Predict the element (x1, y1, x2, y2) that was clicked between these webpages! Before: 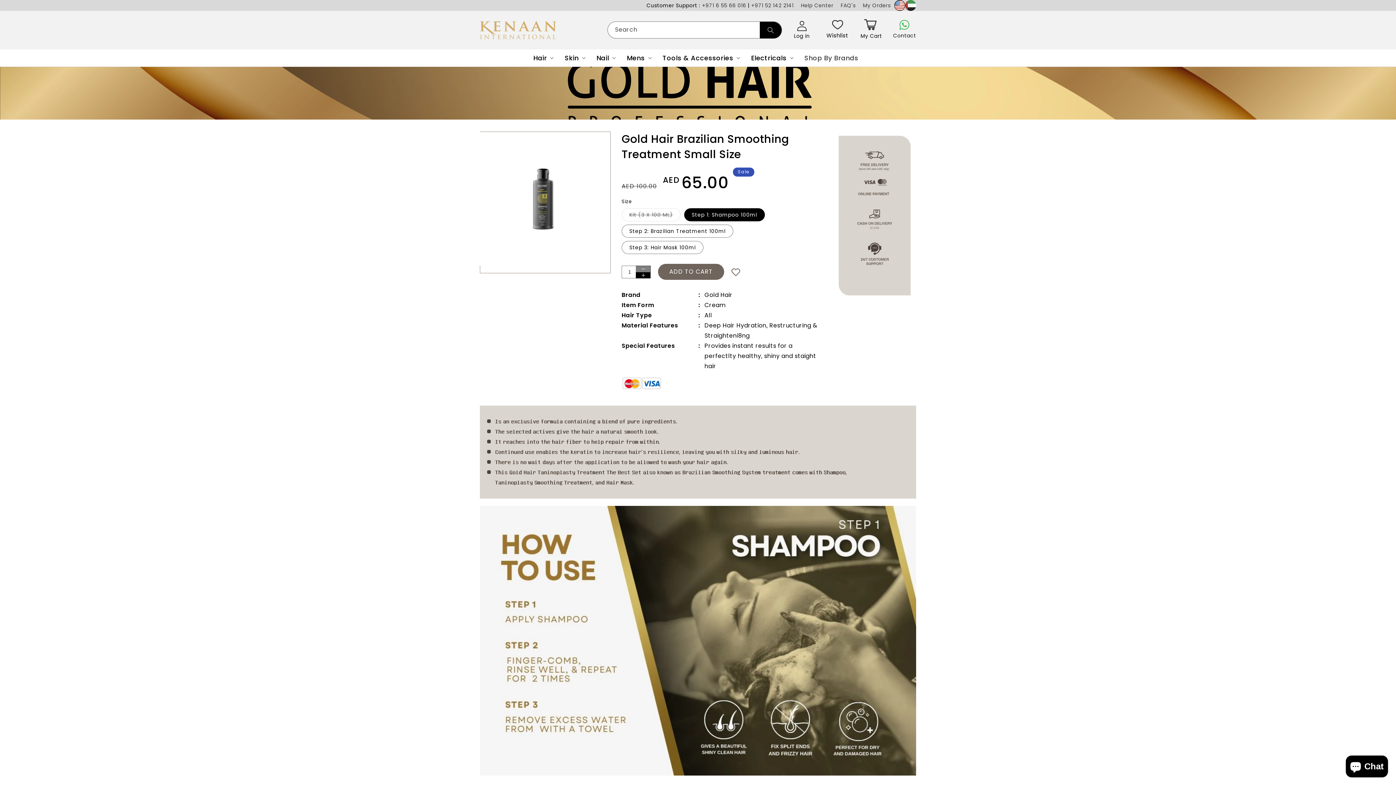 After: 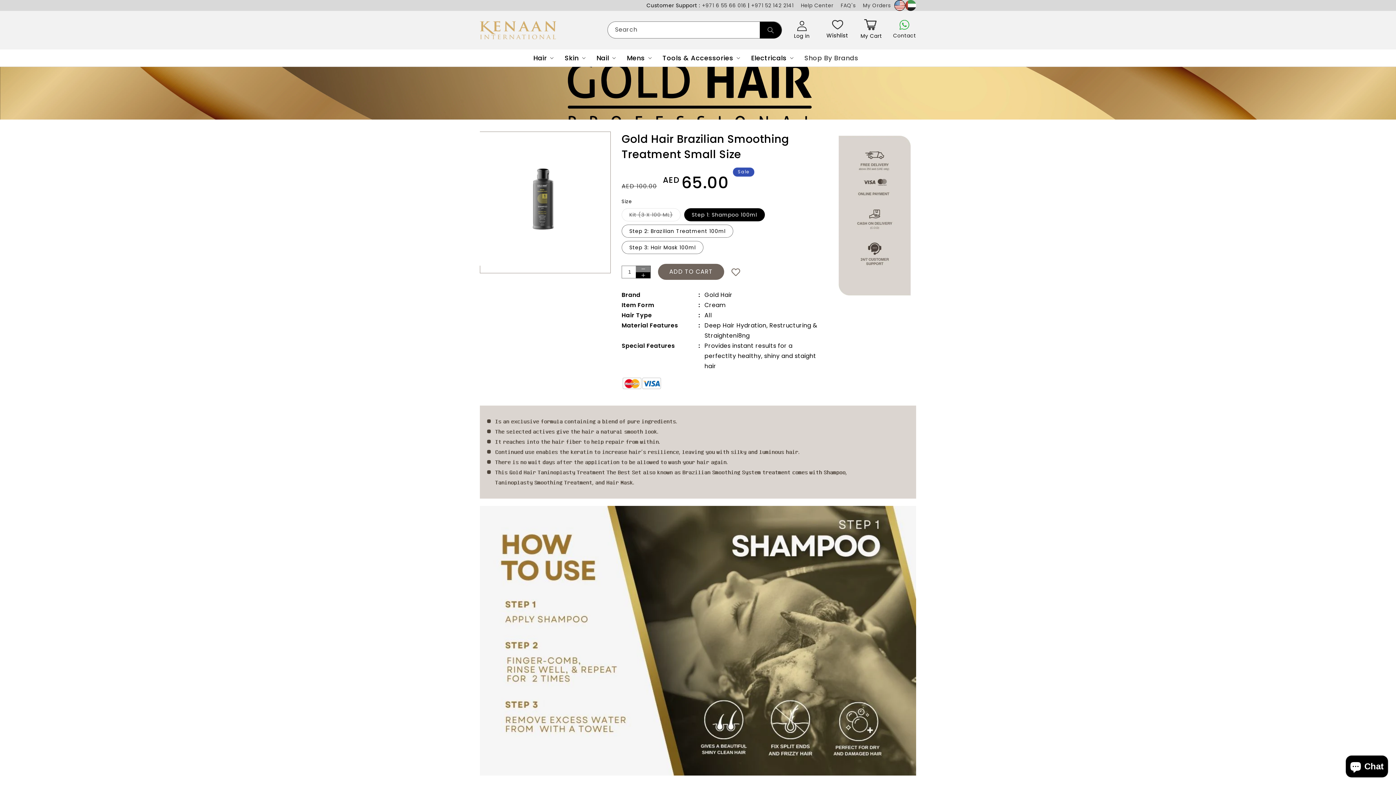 Action: bbox: (636, 265, 650, 272) label: Decrease quantity for Gold Hair Brazilian Smoothing Treatment Small Size